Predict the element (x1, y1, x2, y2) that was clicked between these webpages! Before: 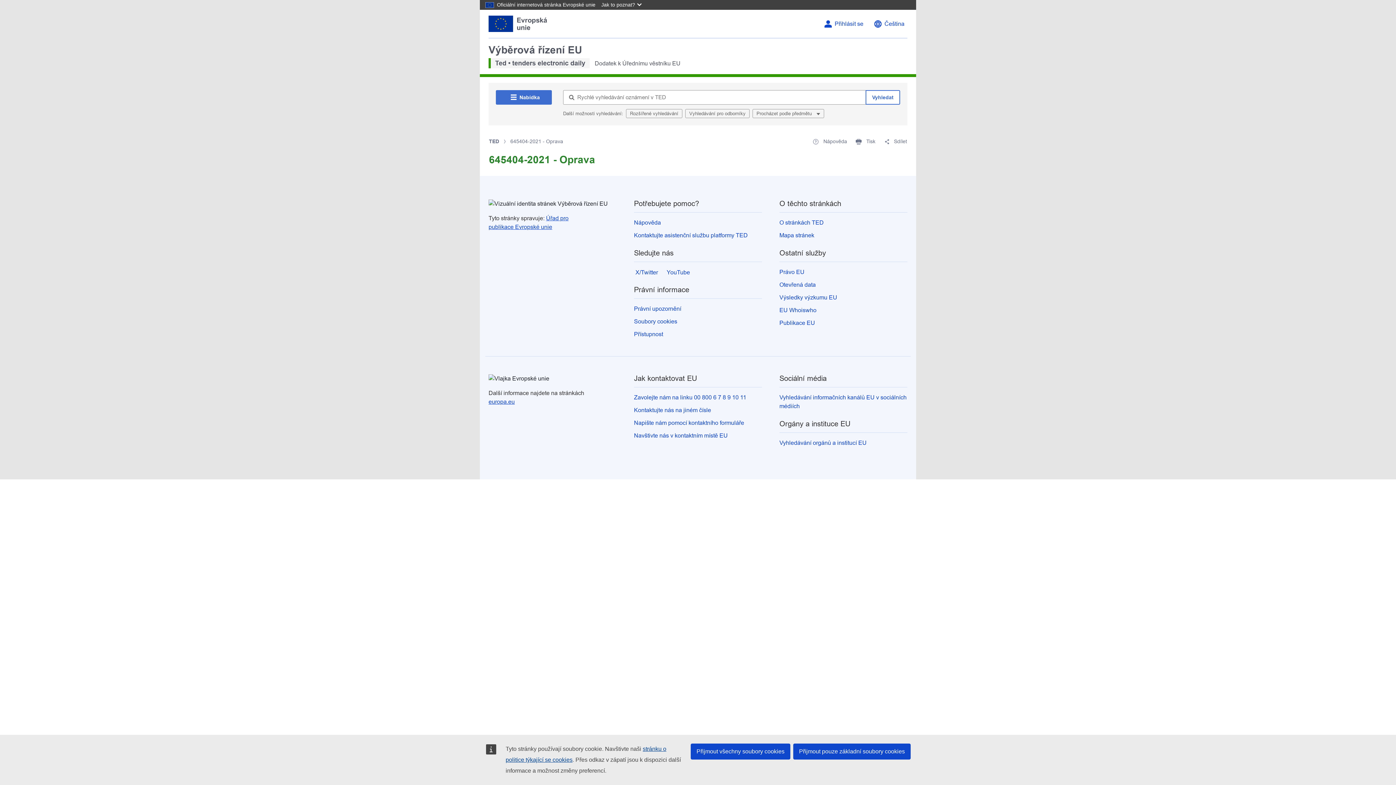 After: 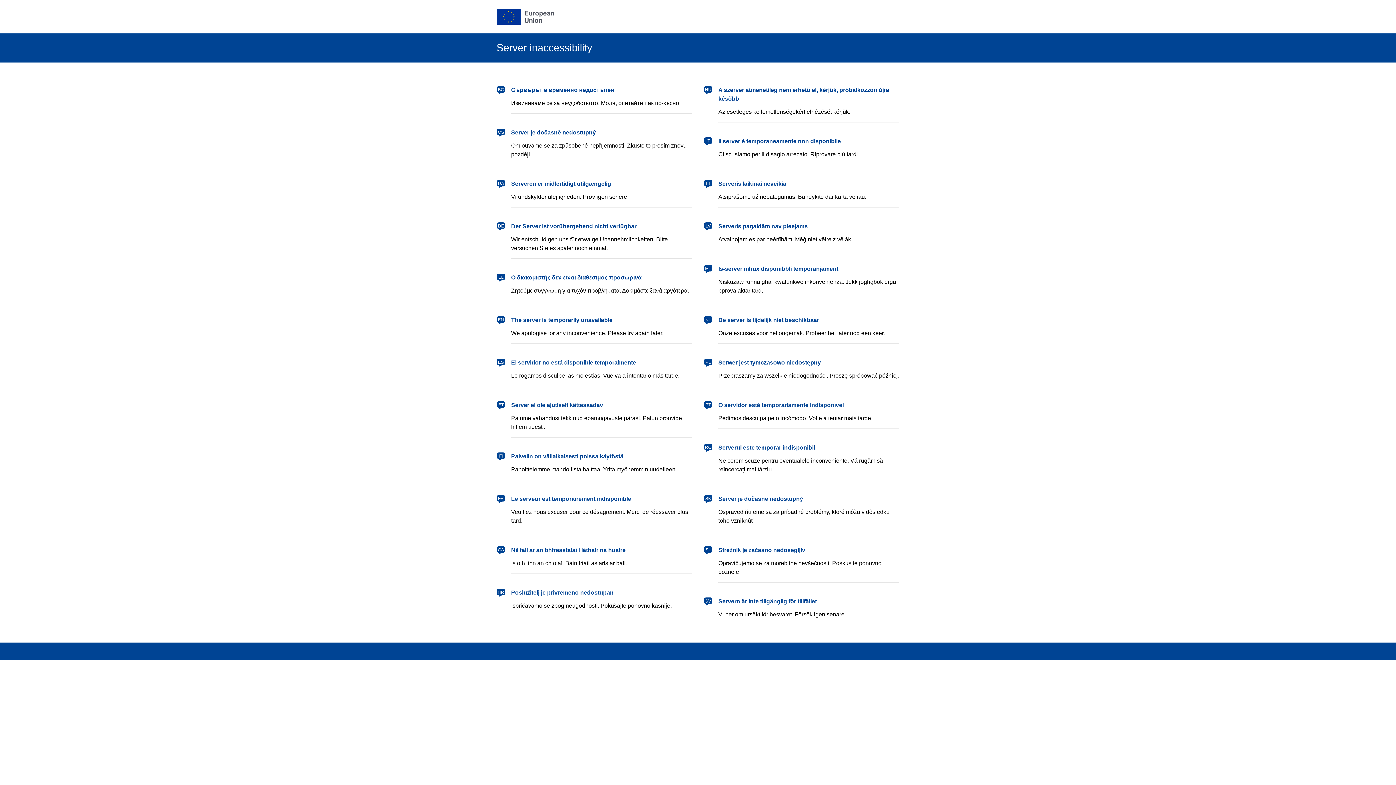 Action: label: Přihlásit se bbox: (834, 20, 863, 27)